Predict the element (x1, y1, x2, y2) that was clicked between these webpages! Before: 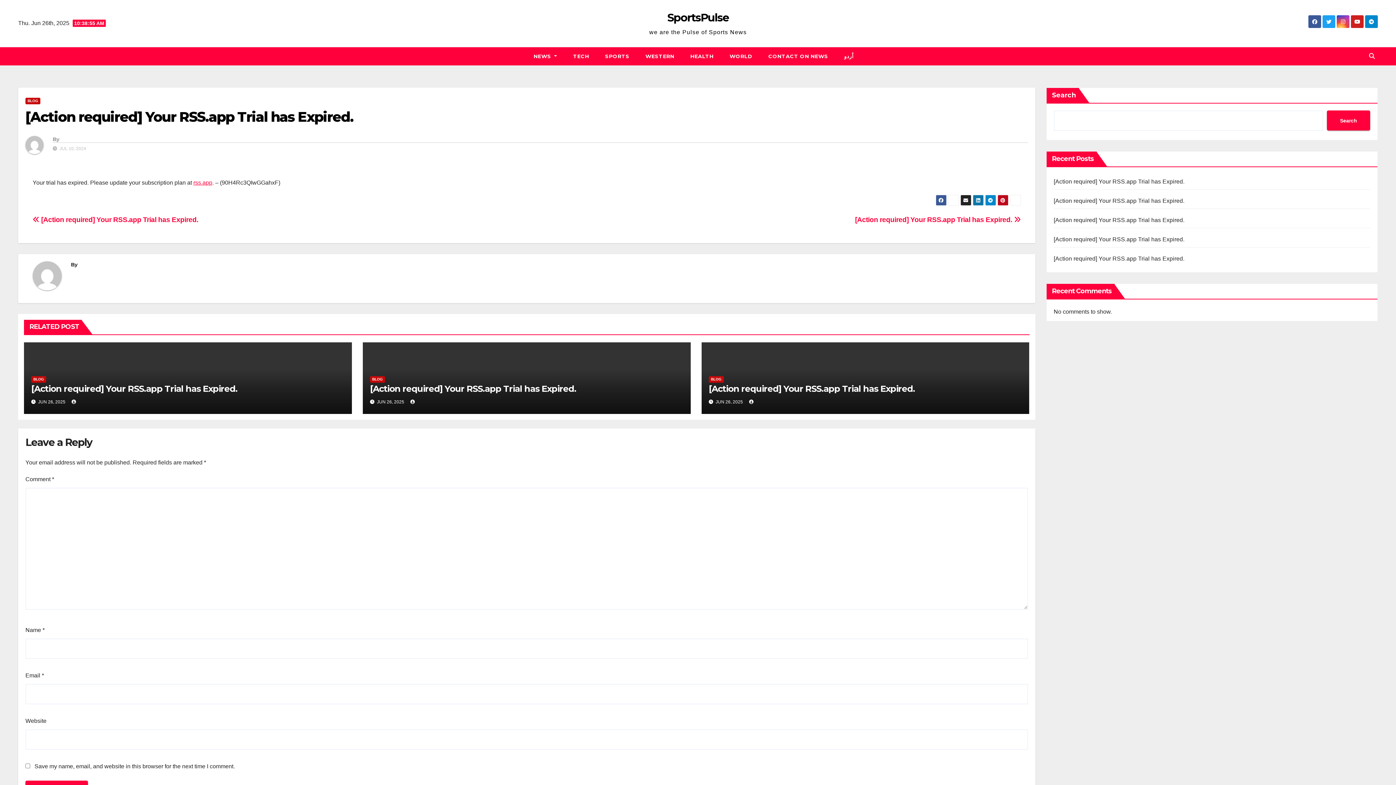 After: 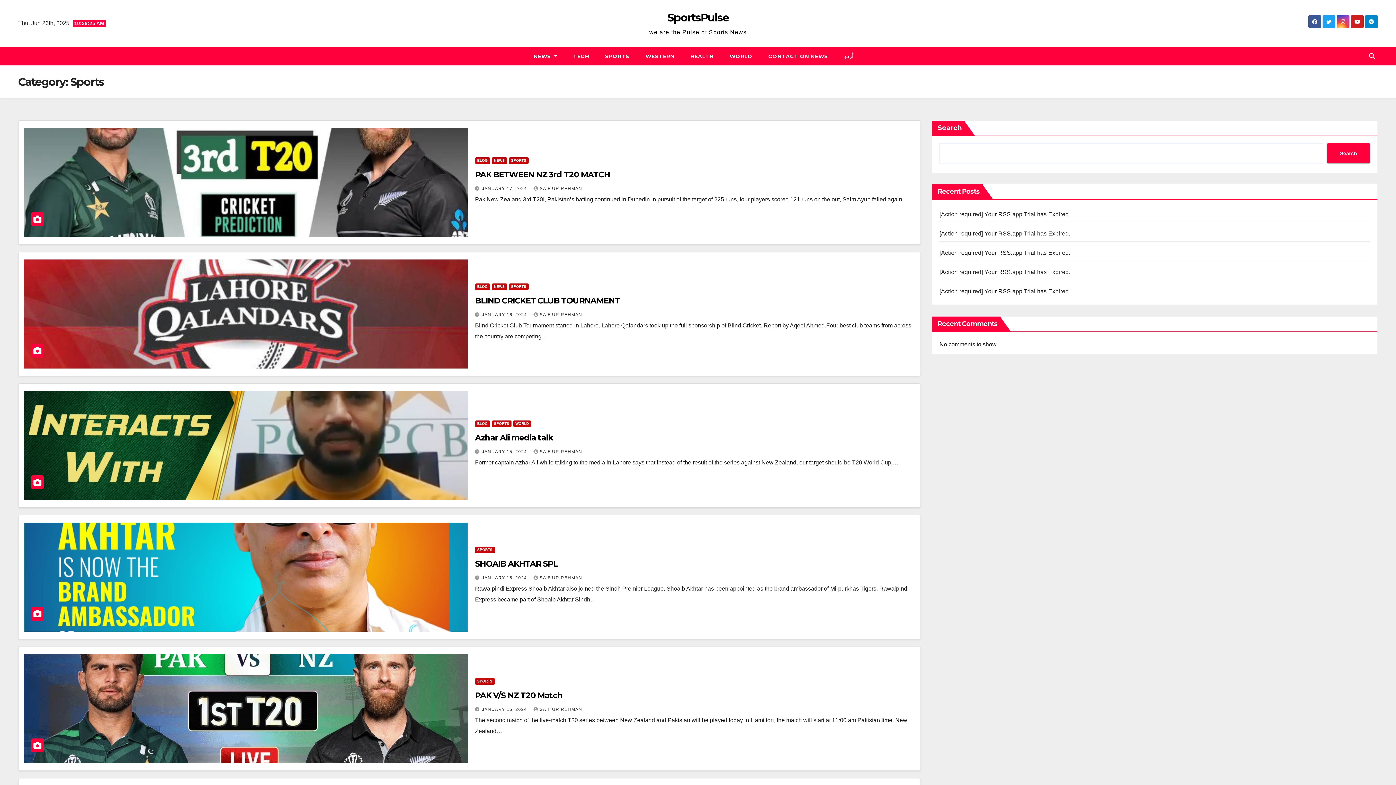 Action: label: SPORTS bbox: (597, 47, 637, 65)